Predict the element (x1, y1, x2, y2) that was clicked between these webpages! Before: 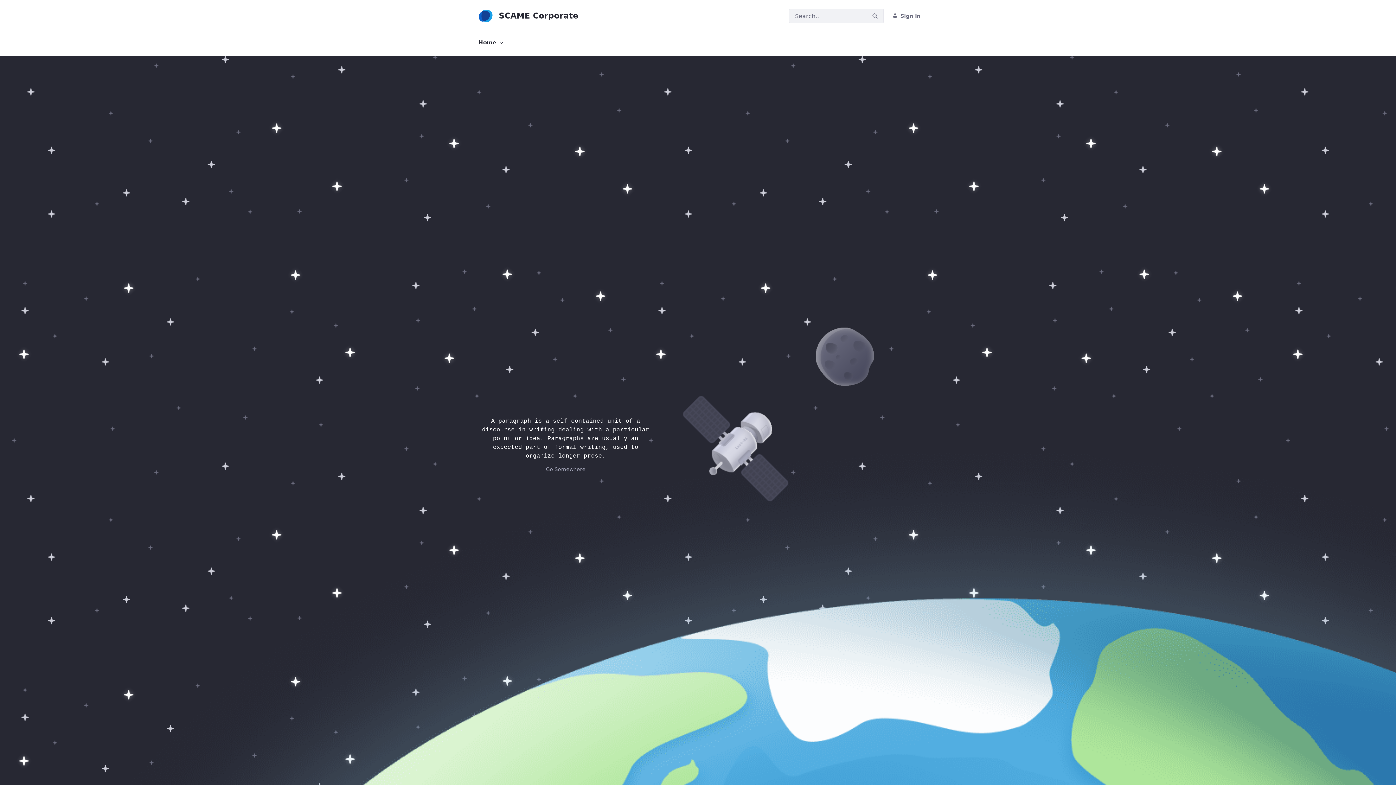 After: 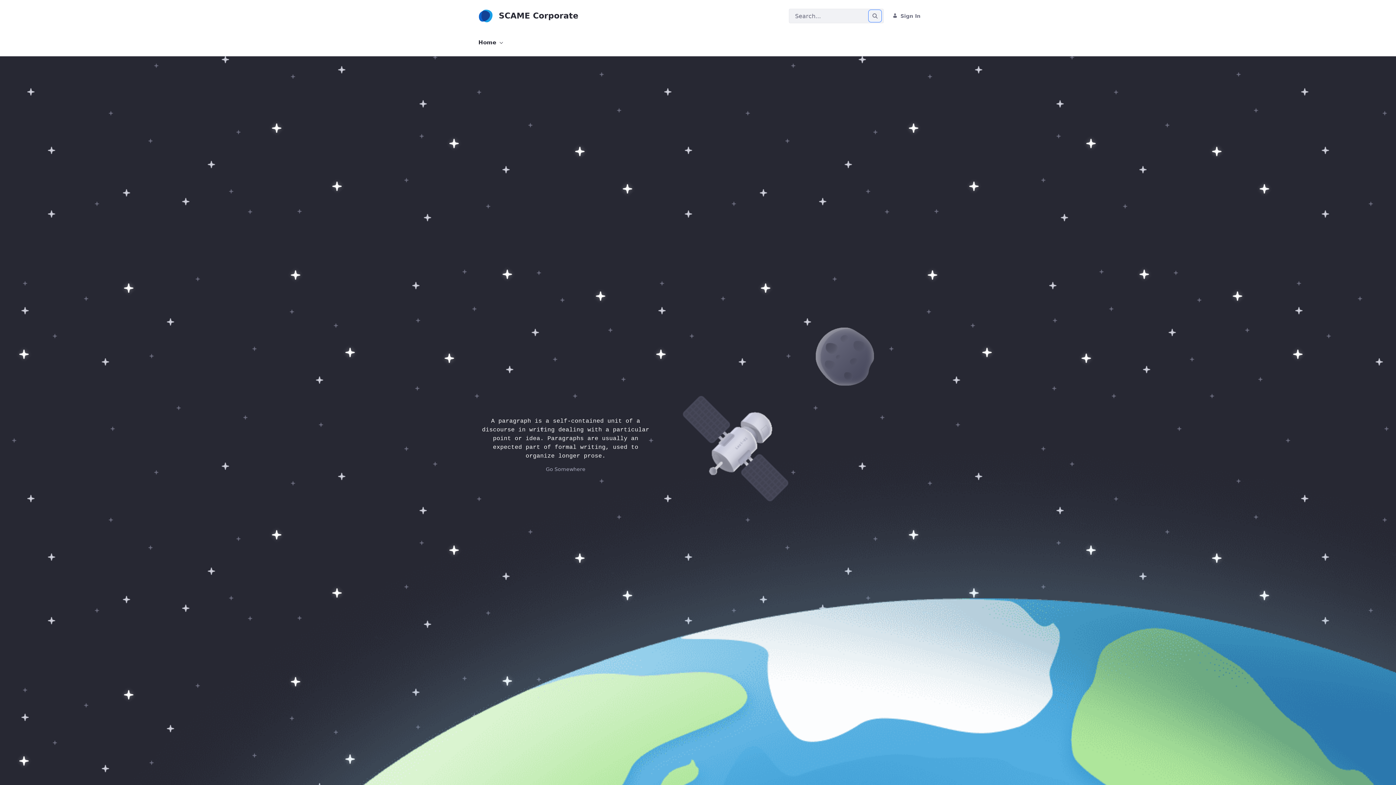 Action: label: Search bbox: (869, 10, 880, 21)